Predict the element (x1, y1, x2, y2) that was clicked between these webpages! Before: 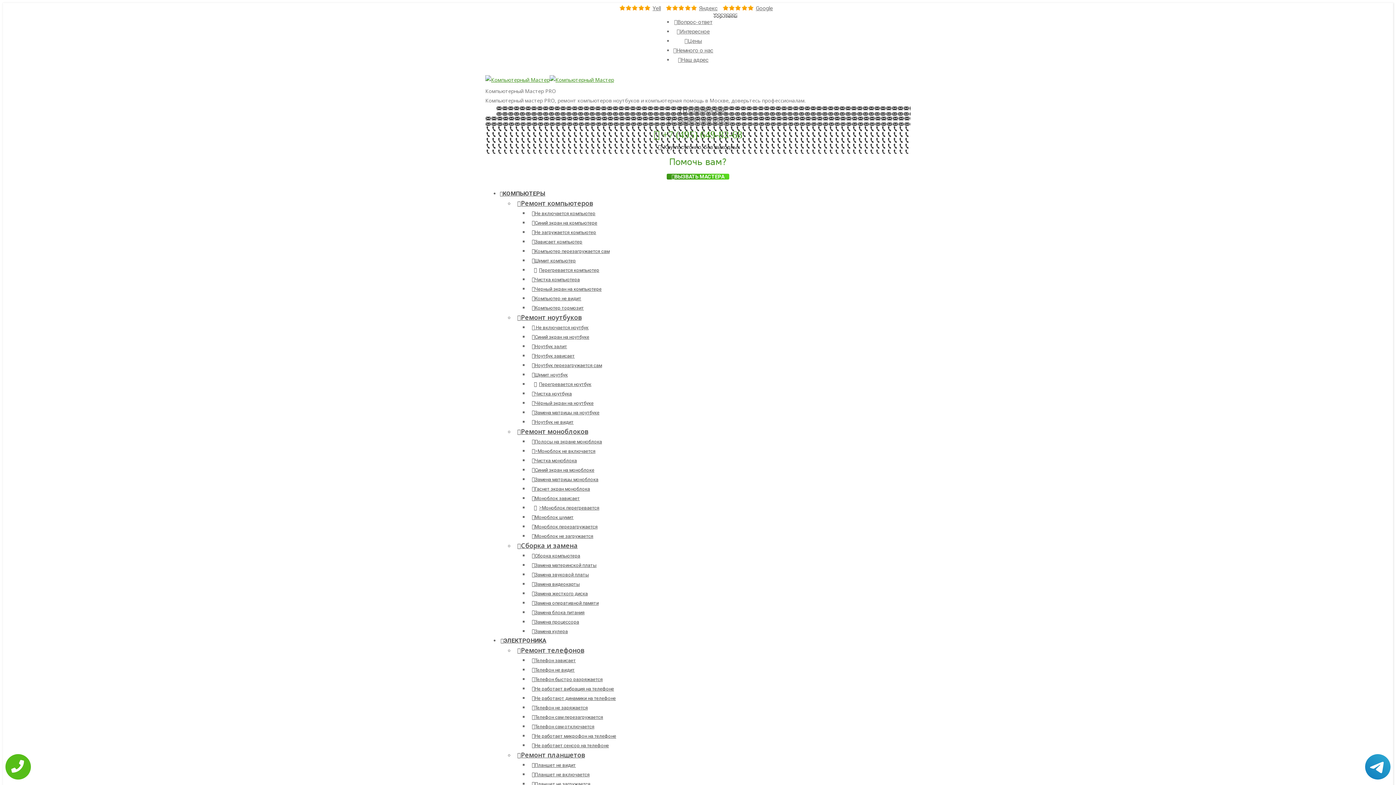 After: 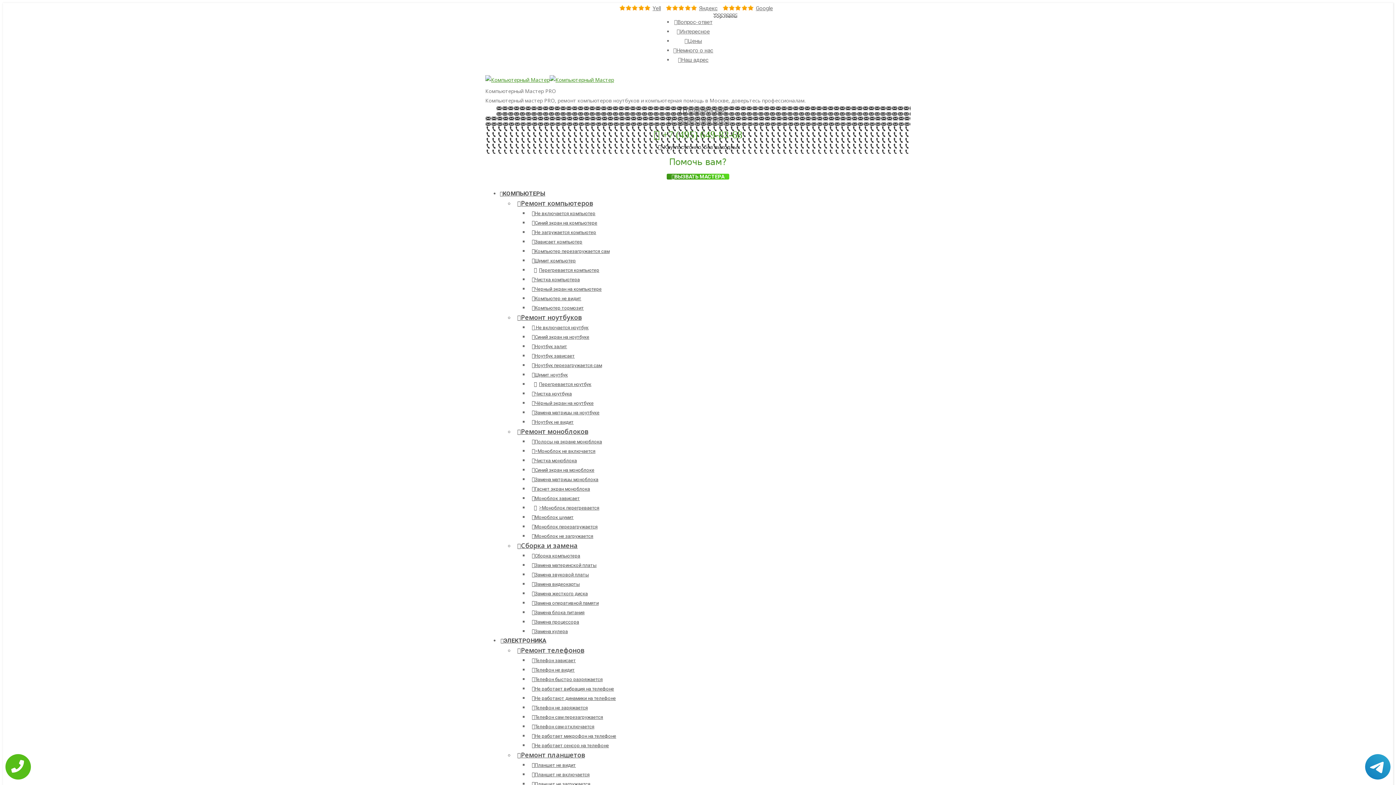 Action: label: Телефон не заряжается bbox: (529, 701, 590, 714)